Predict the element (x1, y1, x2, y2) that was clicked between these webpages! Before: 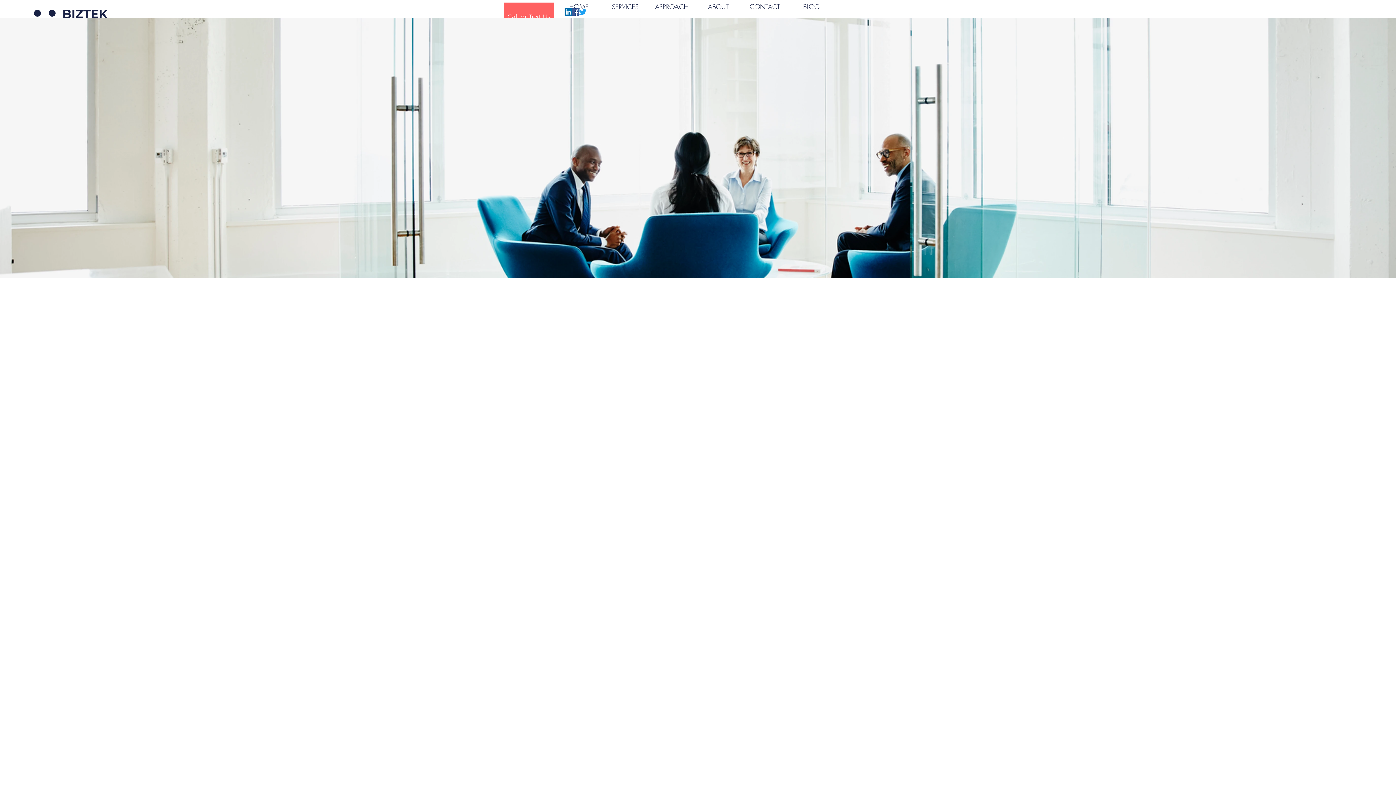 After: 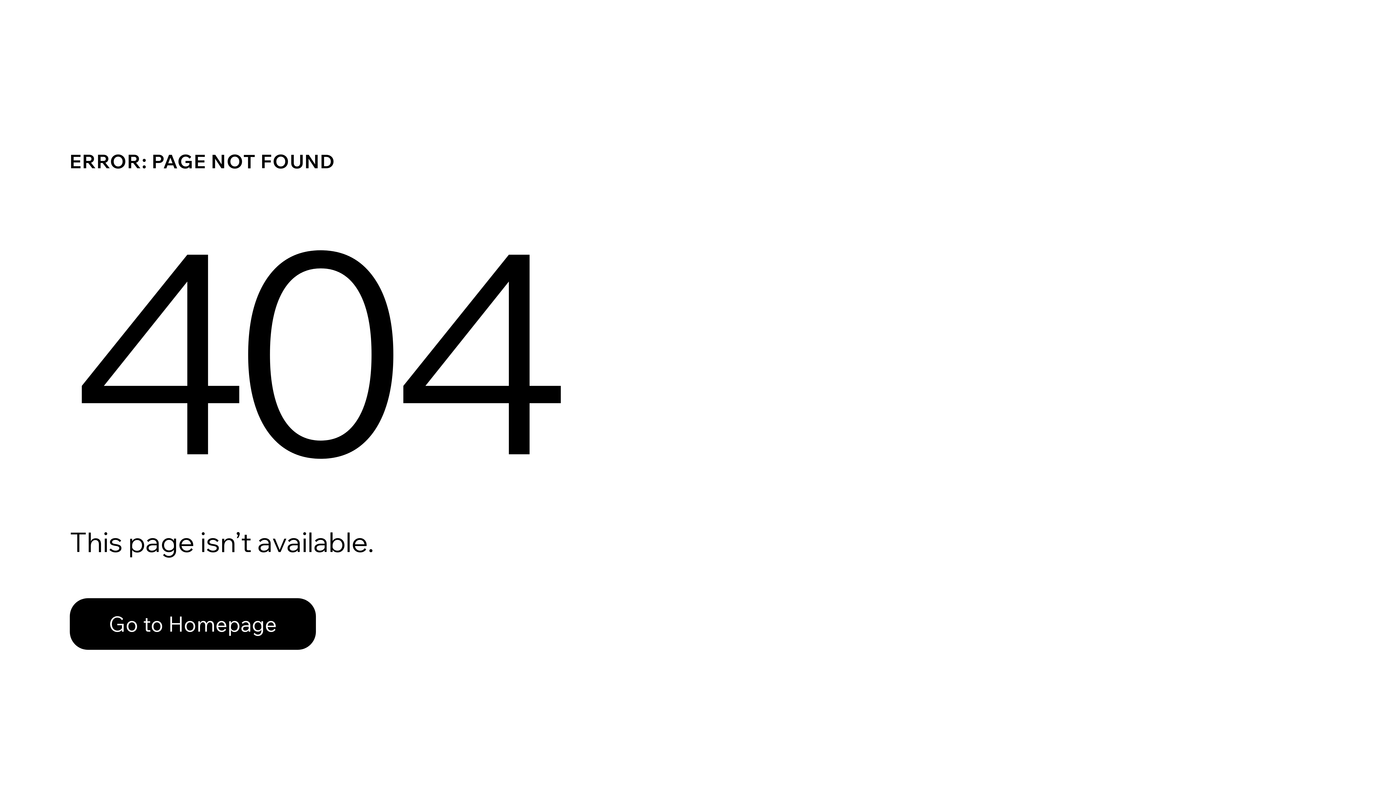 Action: label: Call or Text Us bbox: (507, 13, 550, 20)